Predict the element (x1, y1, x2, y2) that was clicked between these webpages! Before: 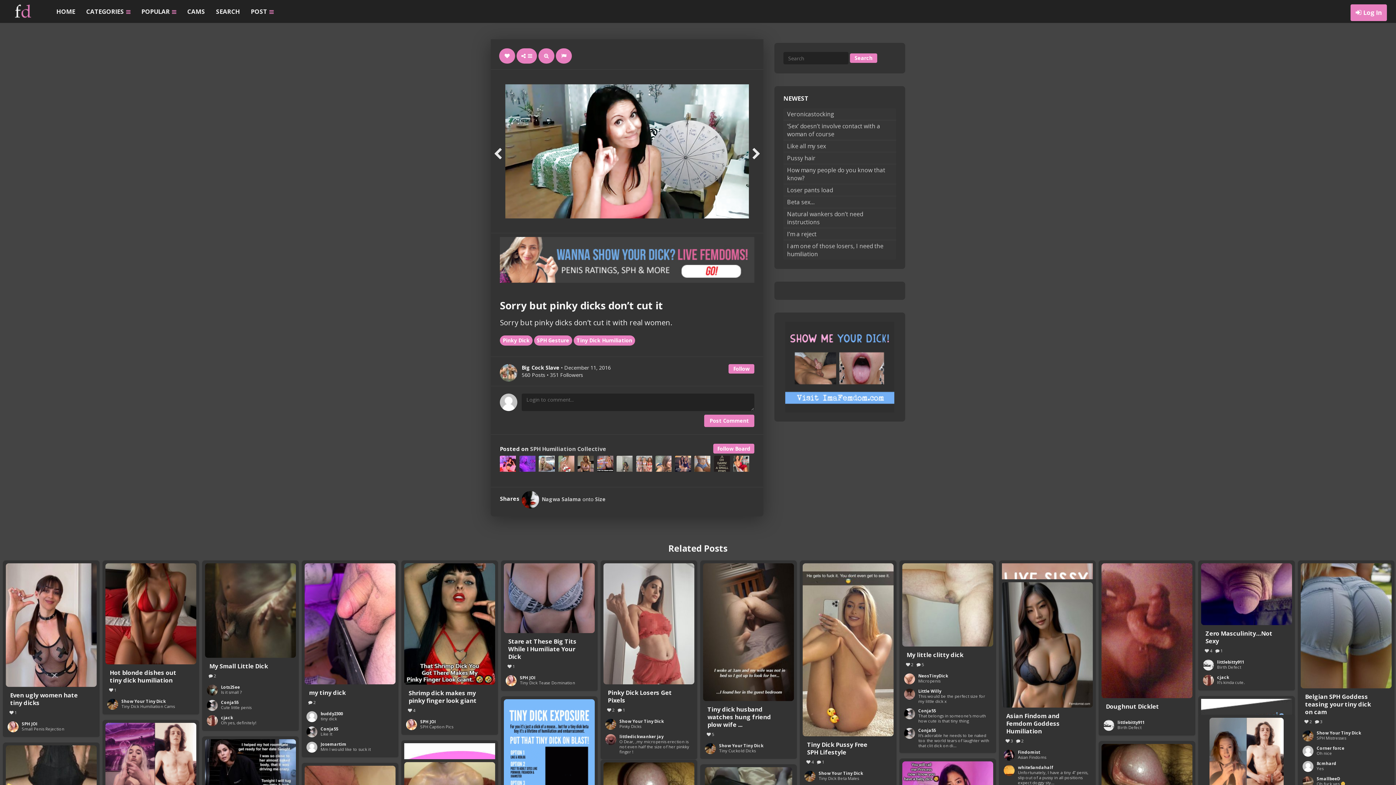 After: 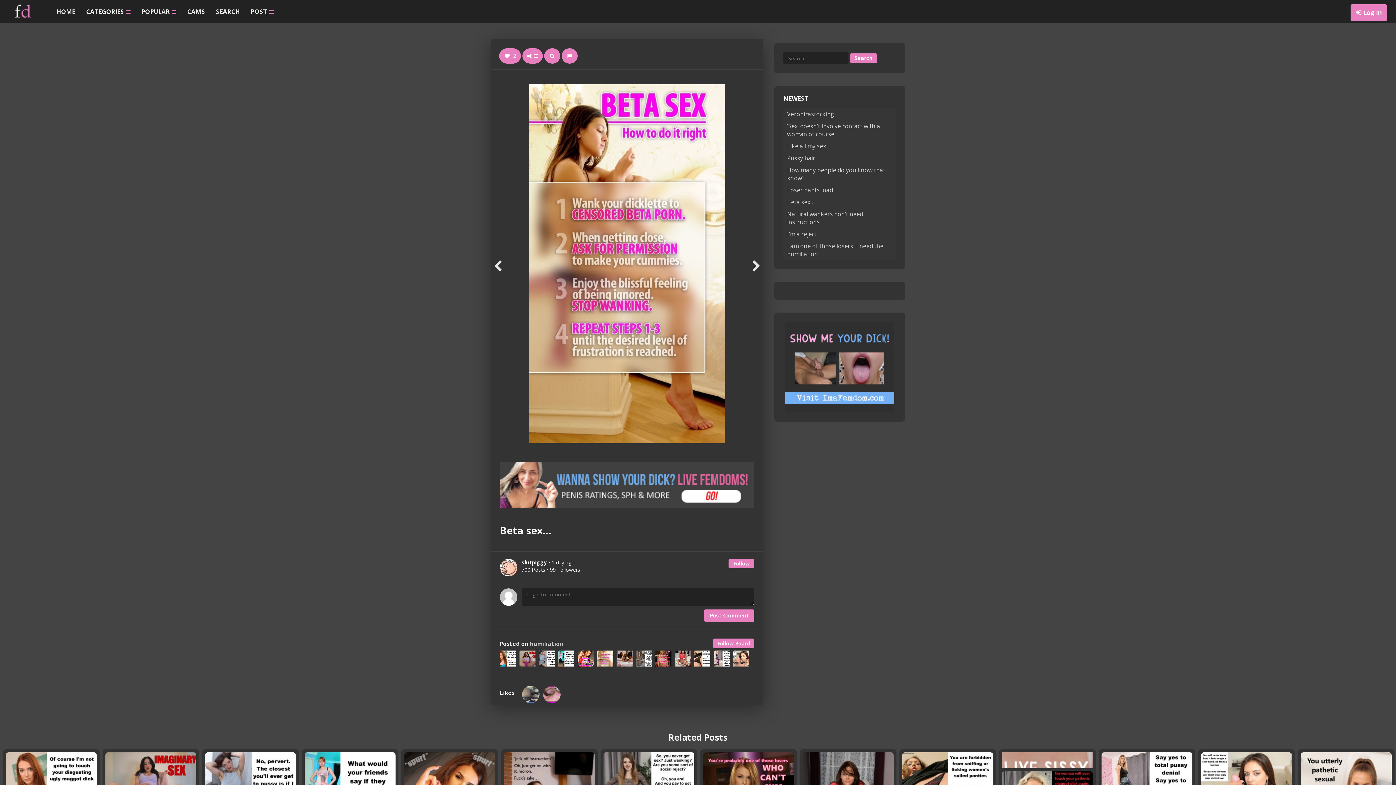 Action: bbox: (787, 198, 892, 206) label: Beta sex…